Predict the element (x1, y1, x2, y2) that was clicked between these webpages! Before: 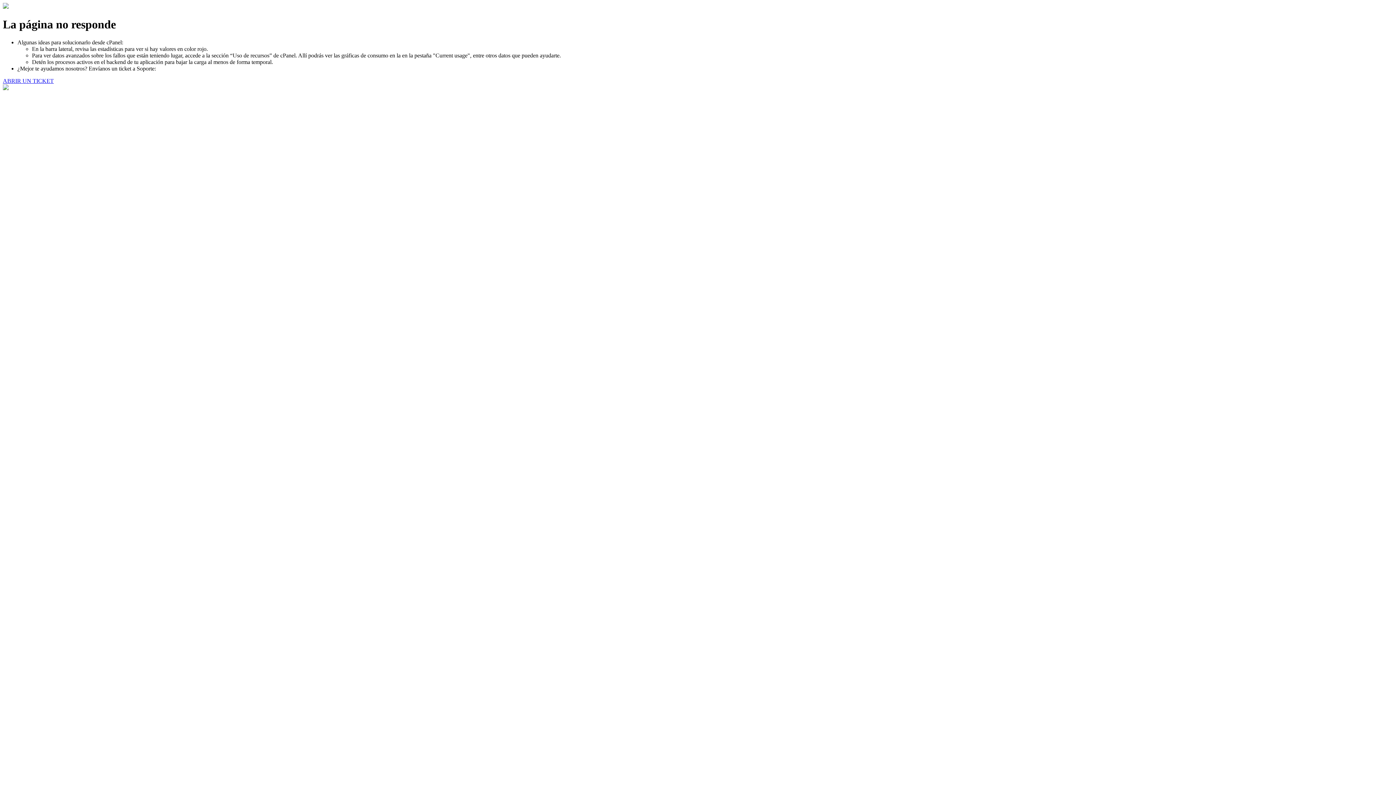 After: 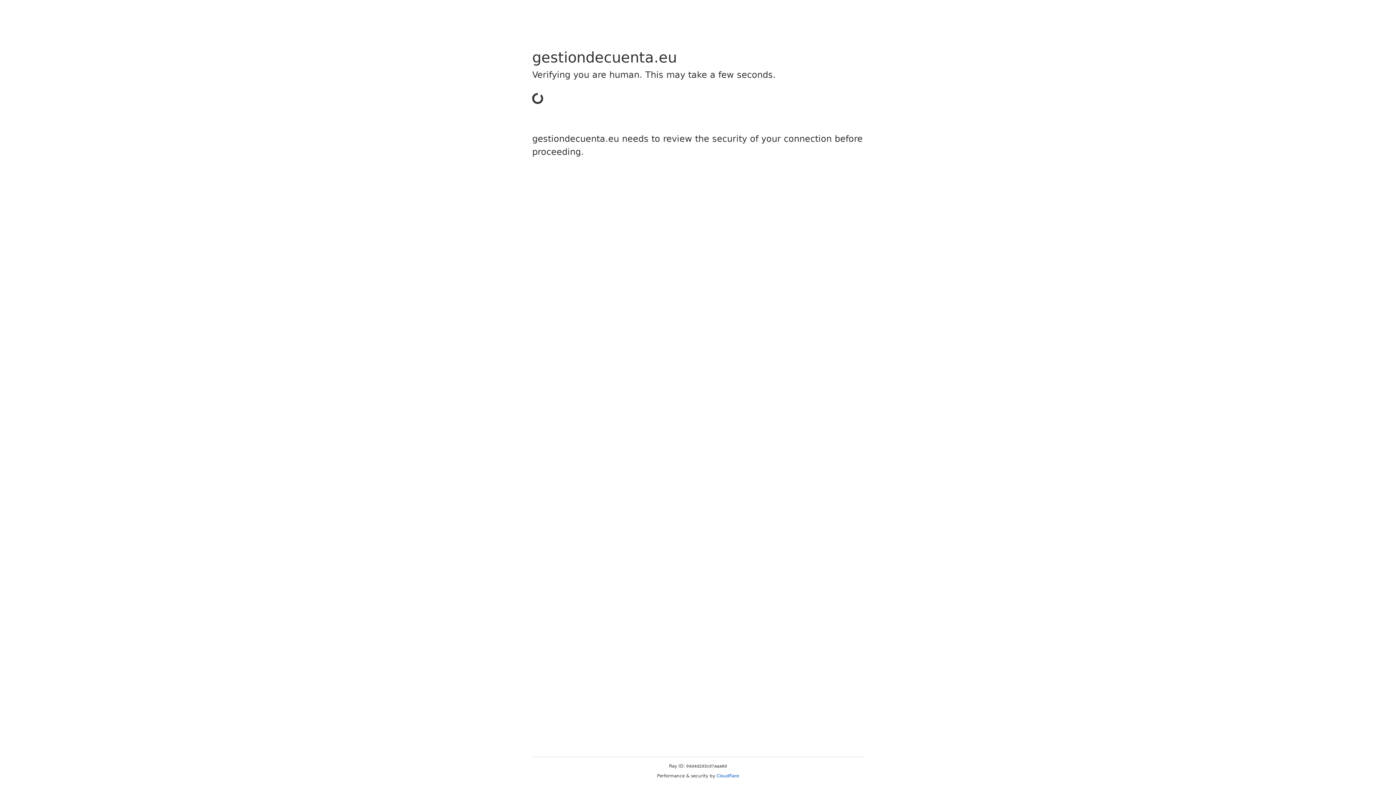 Action: bbox: (2, 77, 53, 83) label: ABRIR UN TICKET